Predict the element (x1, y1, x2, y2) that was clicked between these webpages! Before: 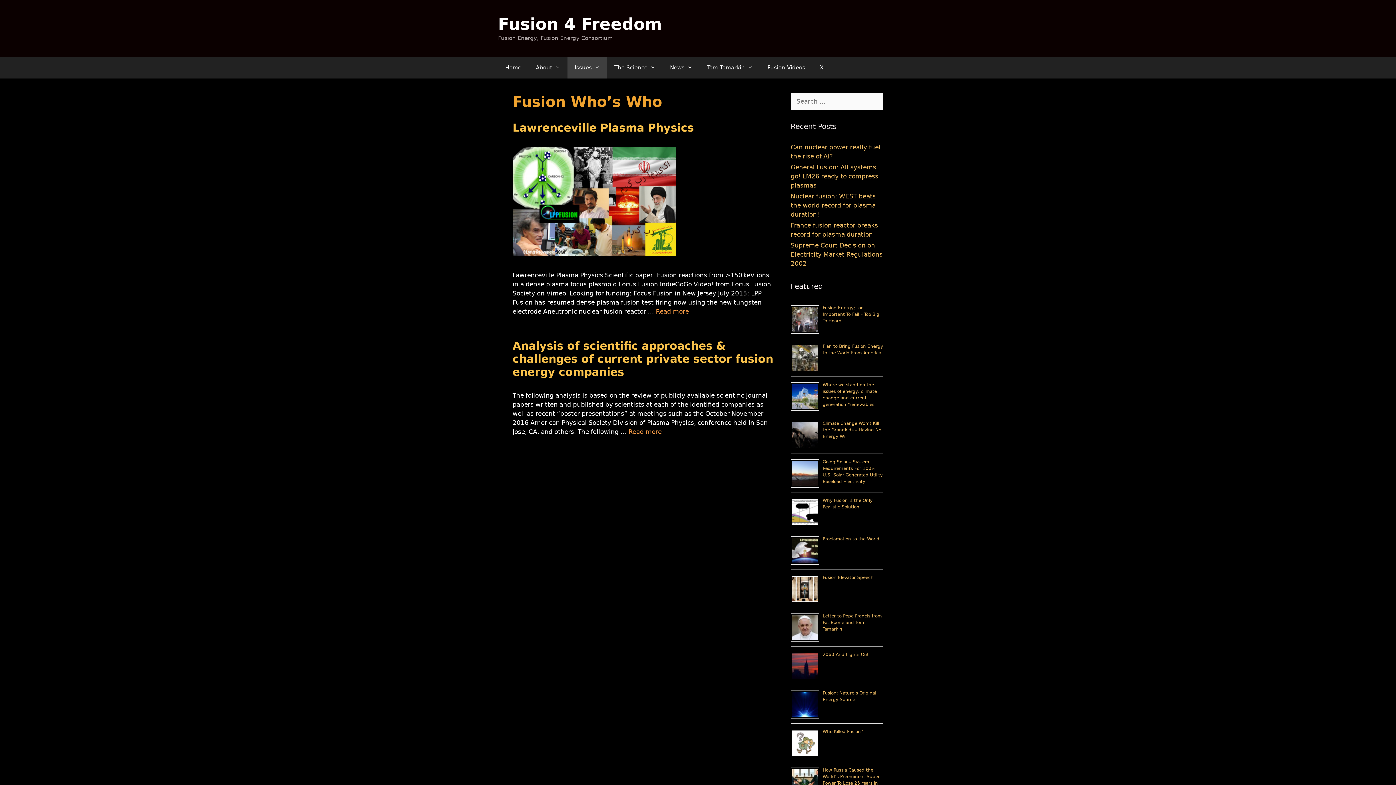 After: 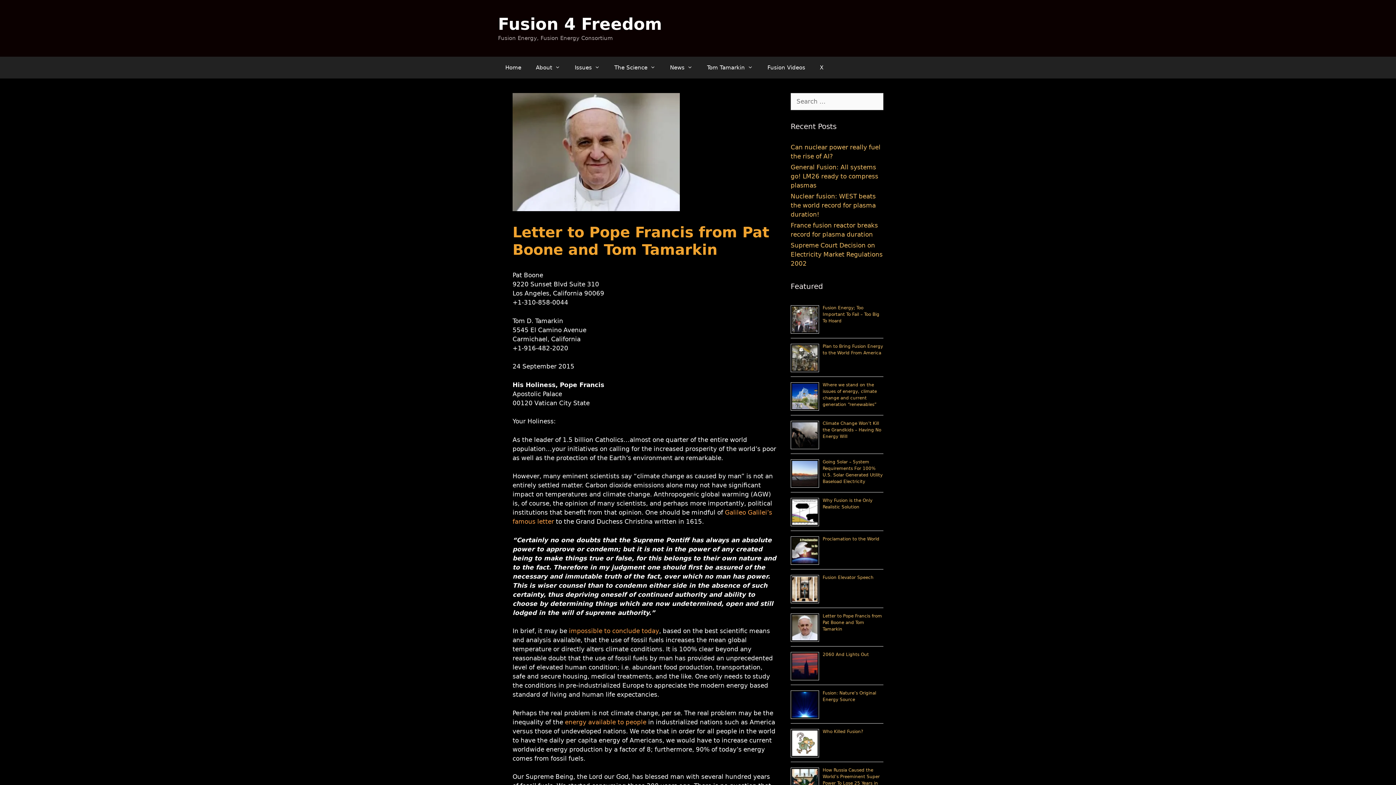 Action: label: Letter to Pope Francis from Pat Boone and Tom Tamarkin bbox: (822, 613, 882, 632)